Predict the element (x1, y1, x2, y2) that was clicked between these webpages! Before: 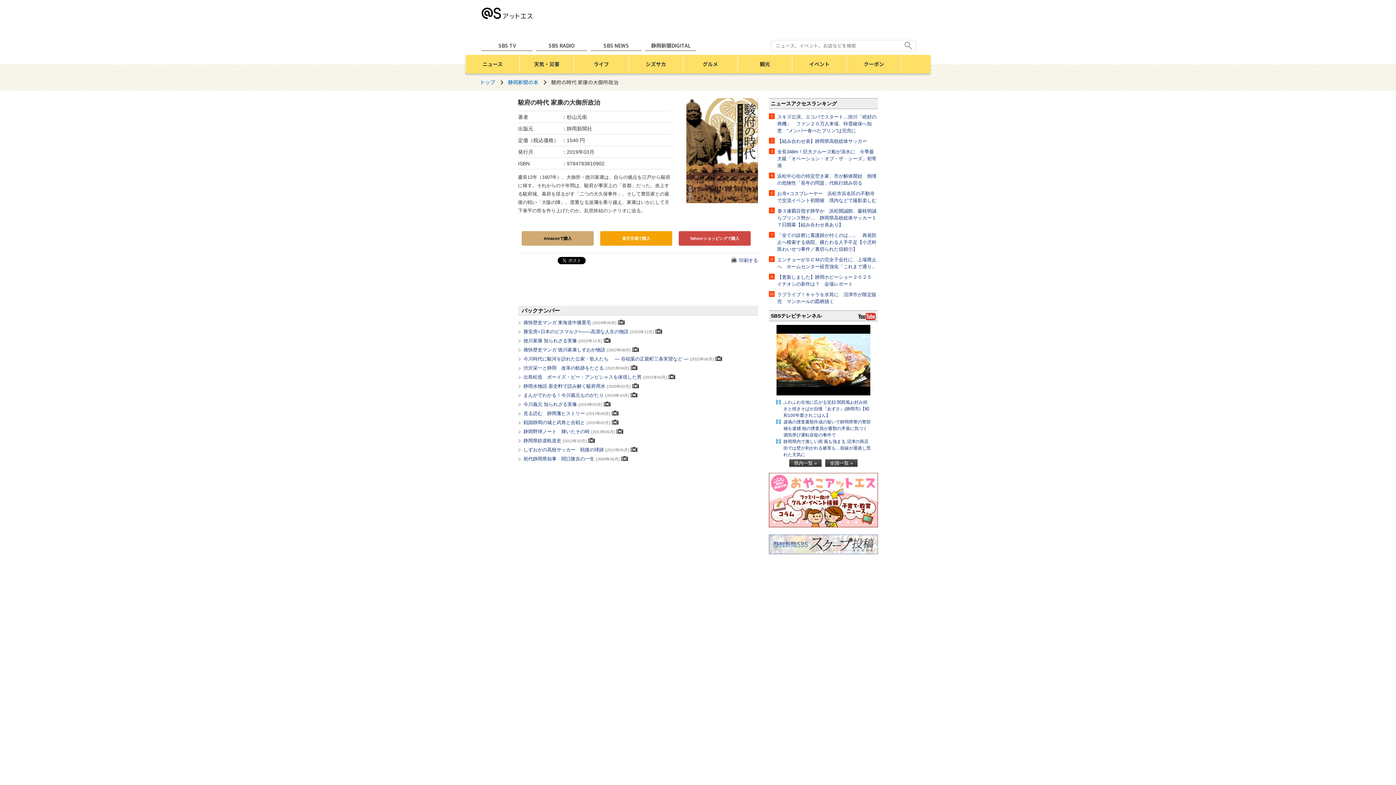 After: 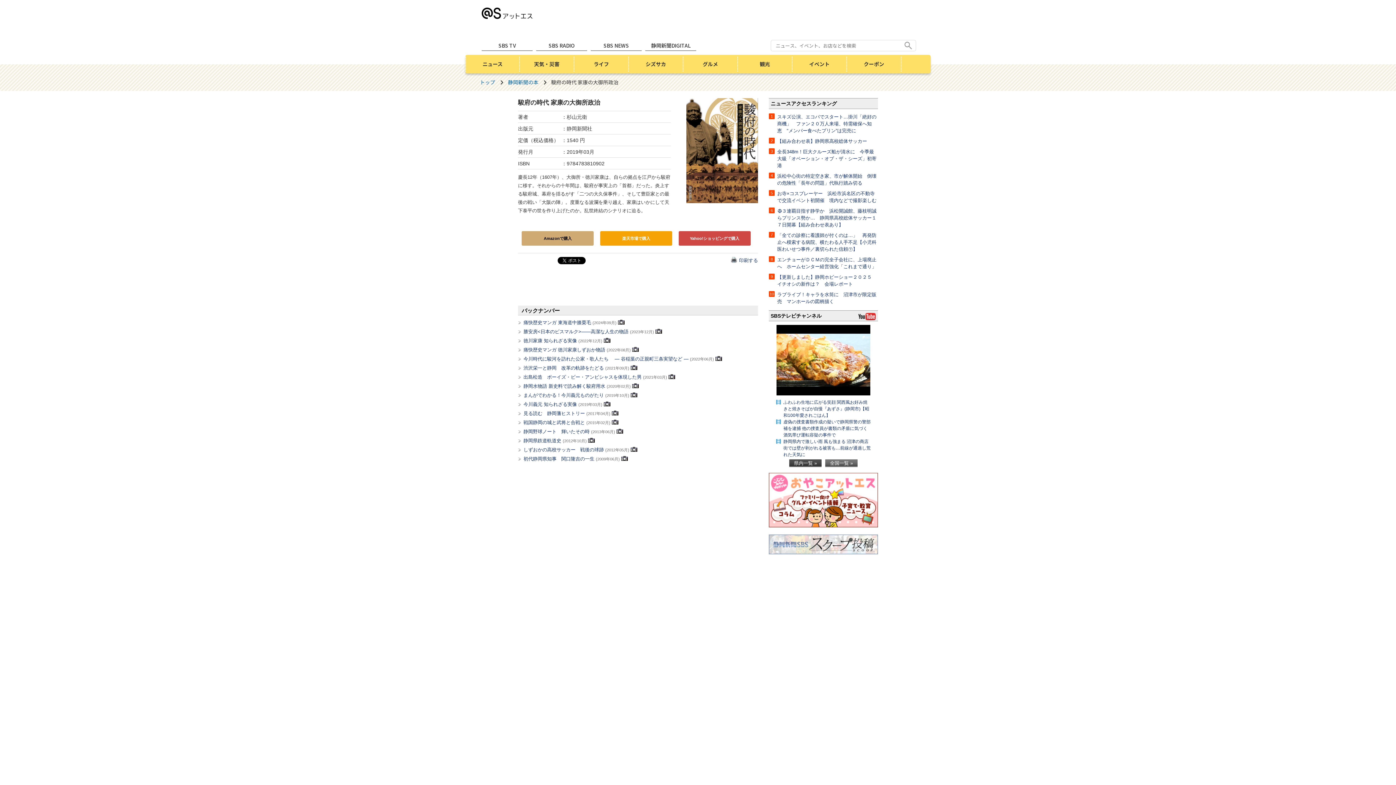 Action: bbox: (825, 459, 857, 467) label: 全国一覧 »